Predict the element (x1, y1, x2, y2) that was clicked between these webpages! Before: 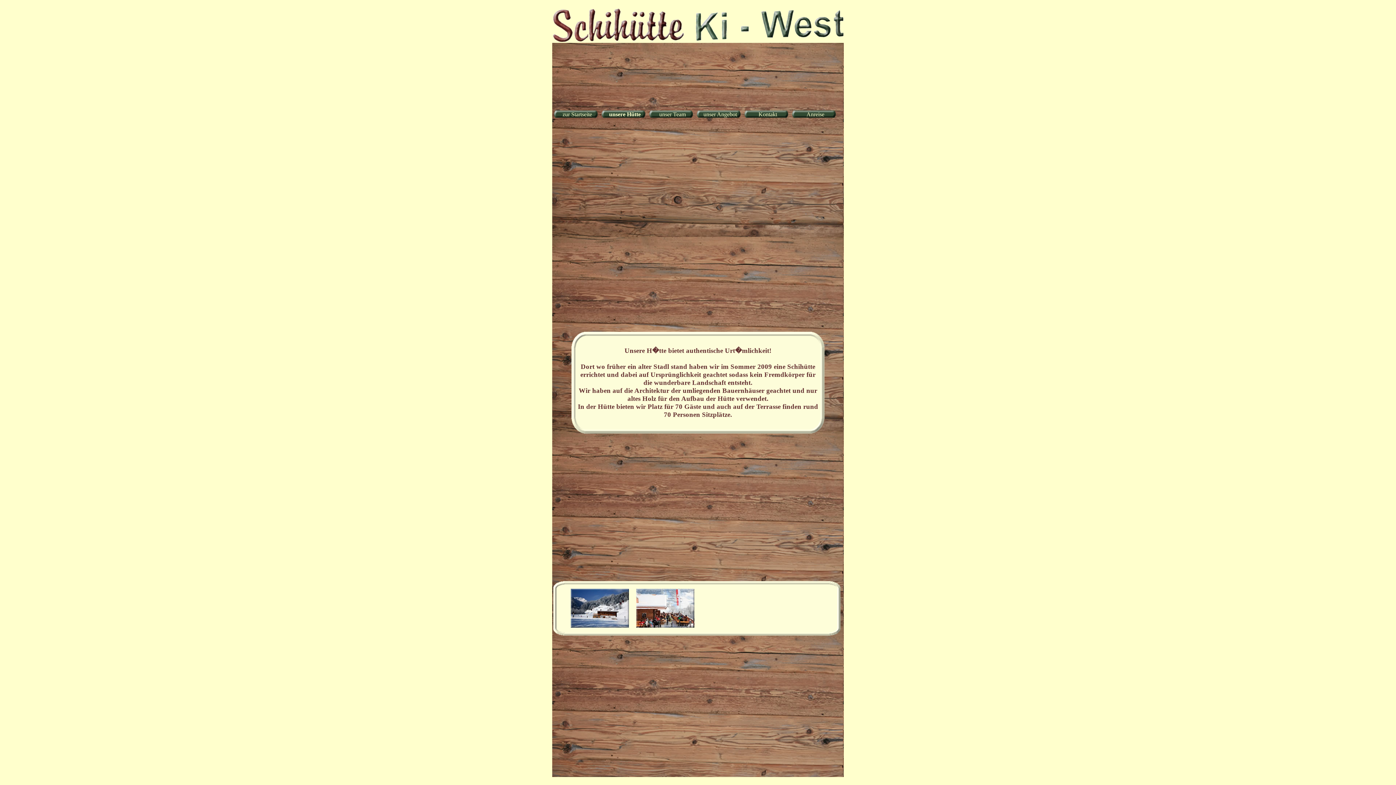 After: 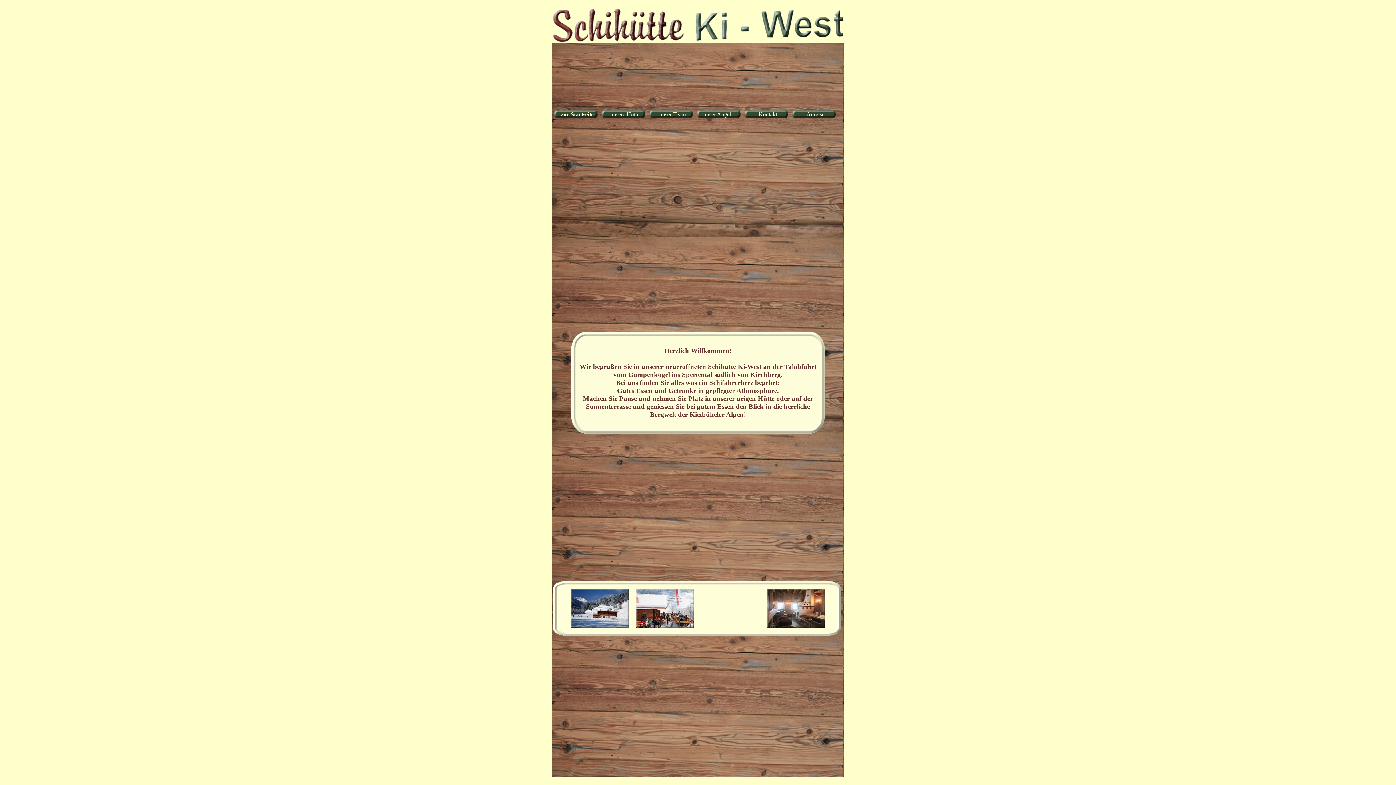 Action: label: zur Startseite bbox: (553, 110, 601, 118)